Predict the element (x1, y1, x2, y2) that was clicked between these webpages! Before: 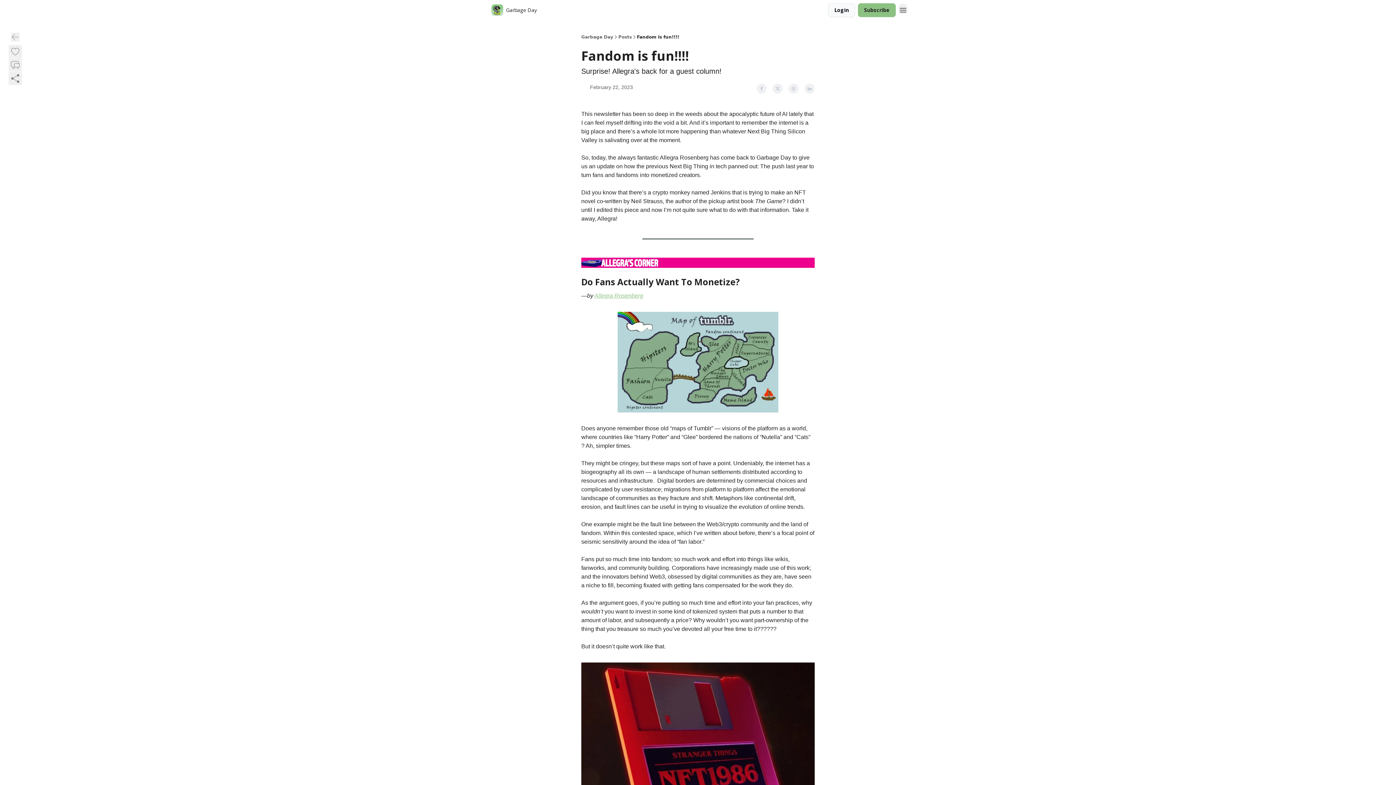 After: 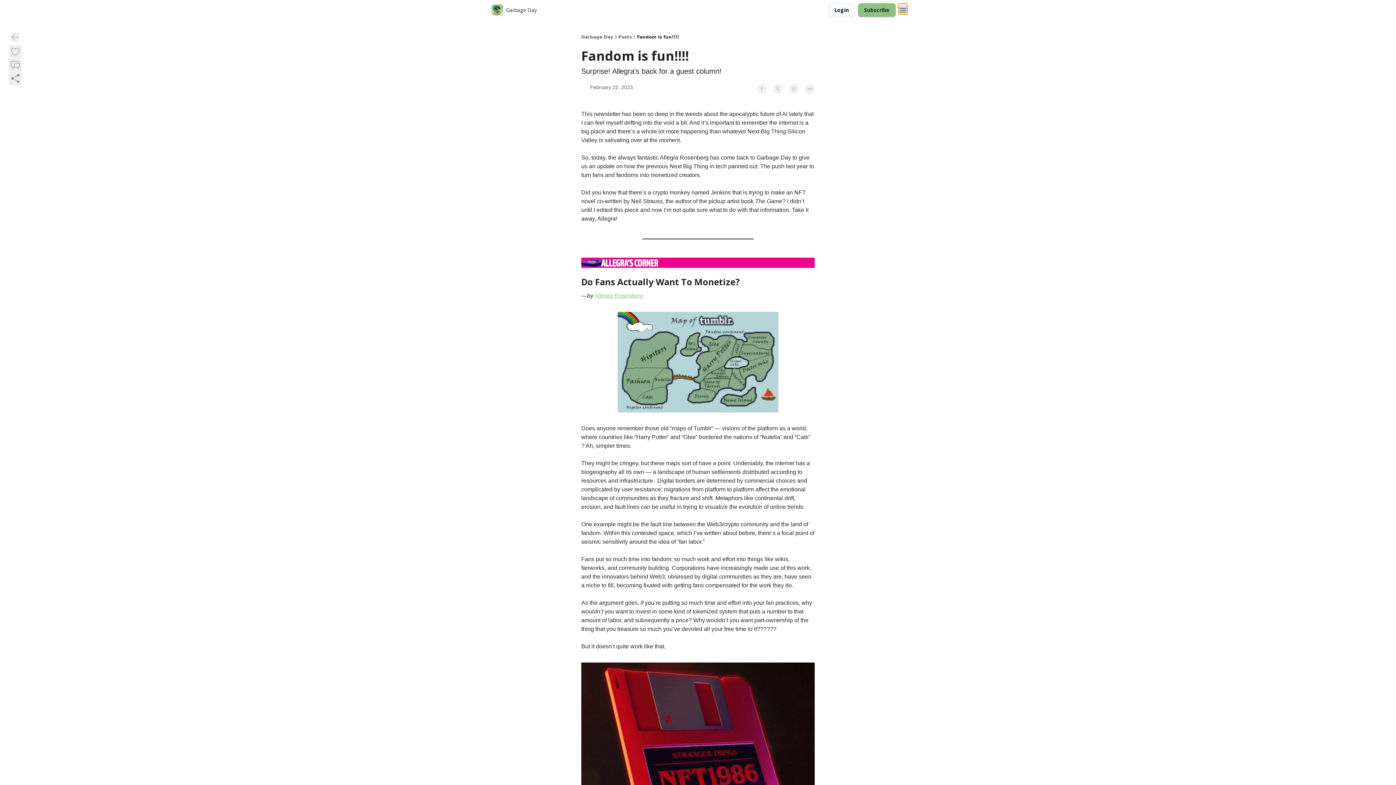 Action: bbox: (898, 3, 907, 14) label: Menu